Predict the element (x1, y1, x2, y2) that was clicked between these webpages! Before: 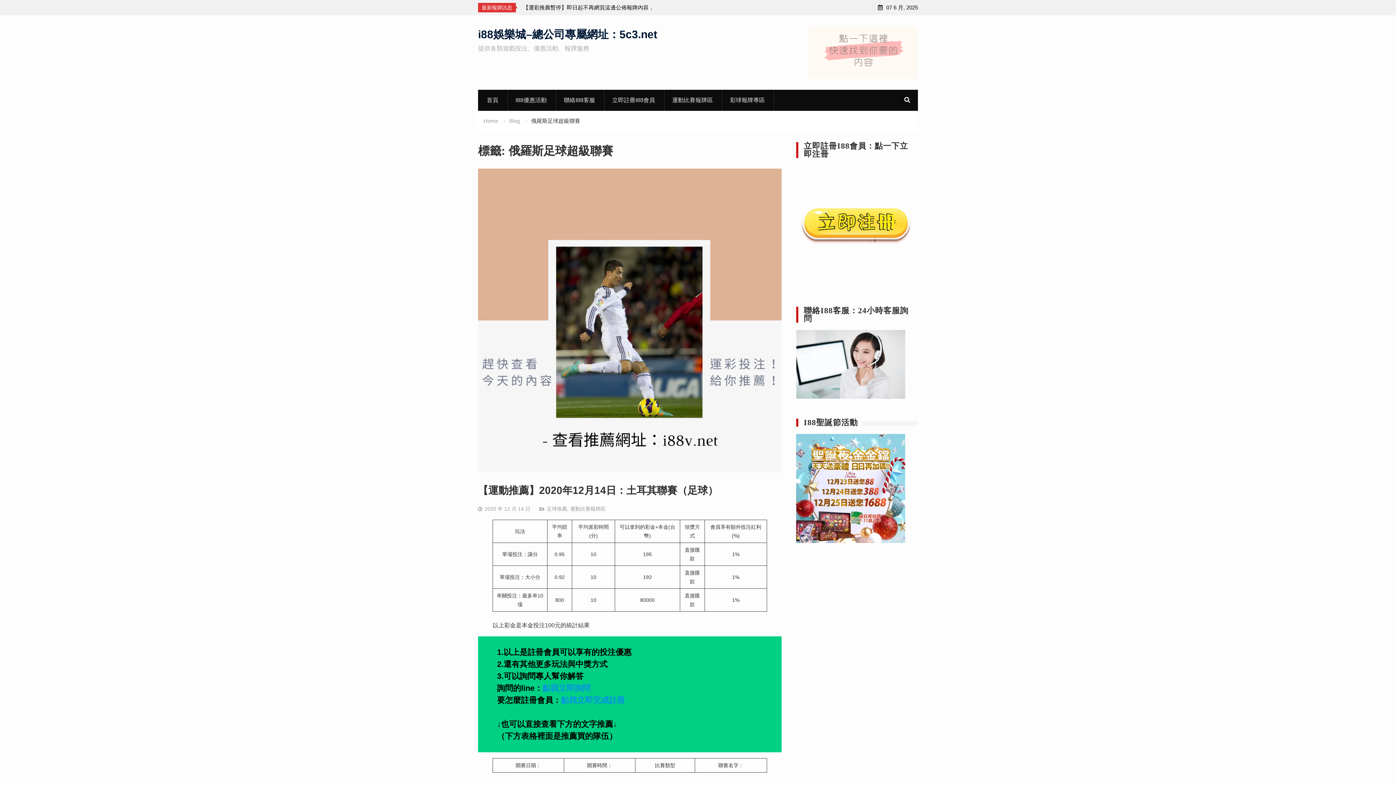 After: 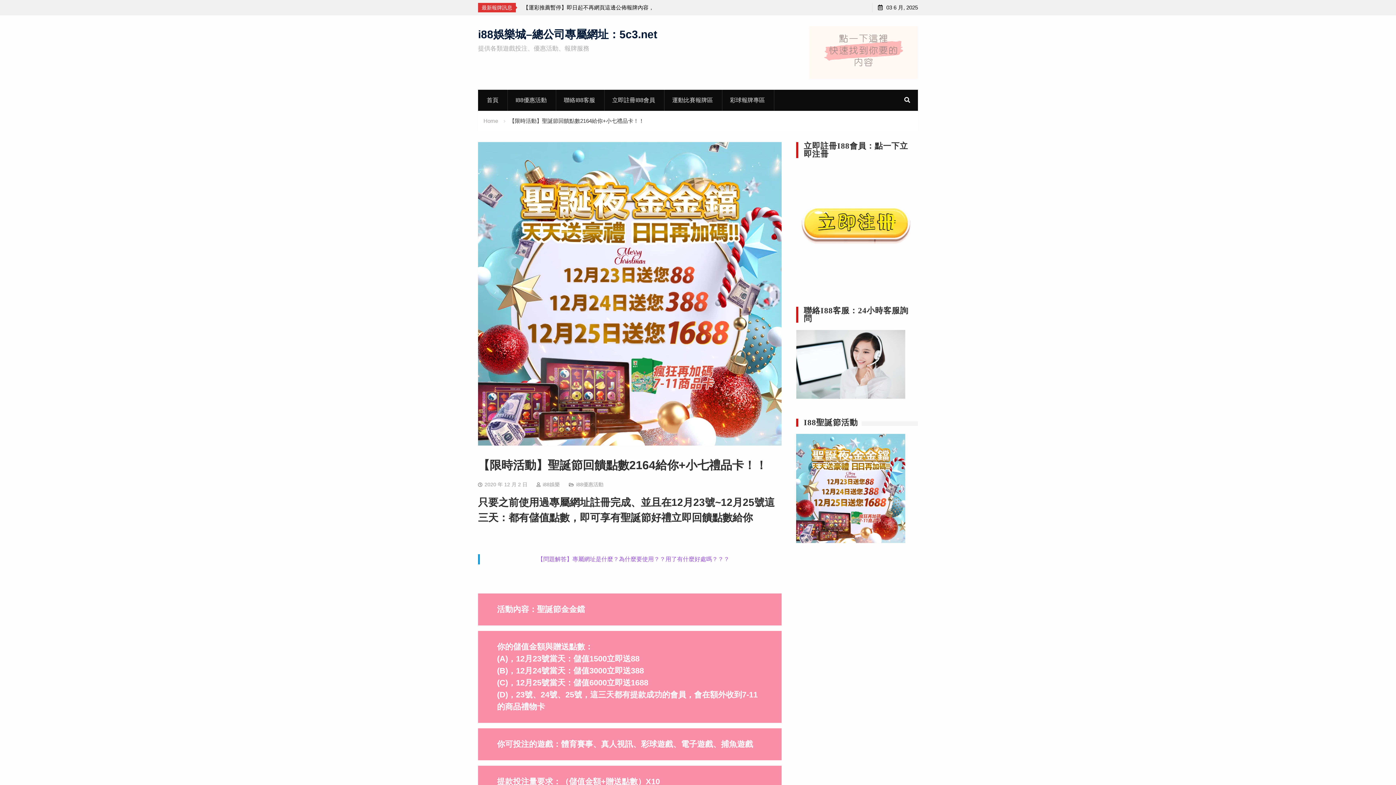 Action: bbox: (796, 538, 905, 544)